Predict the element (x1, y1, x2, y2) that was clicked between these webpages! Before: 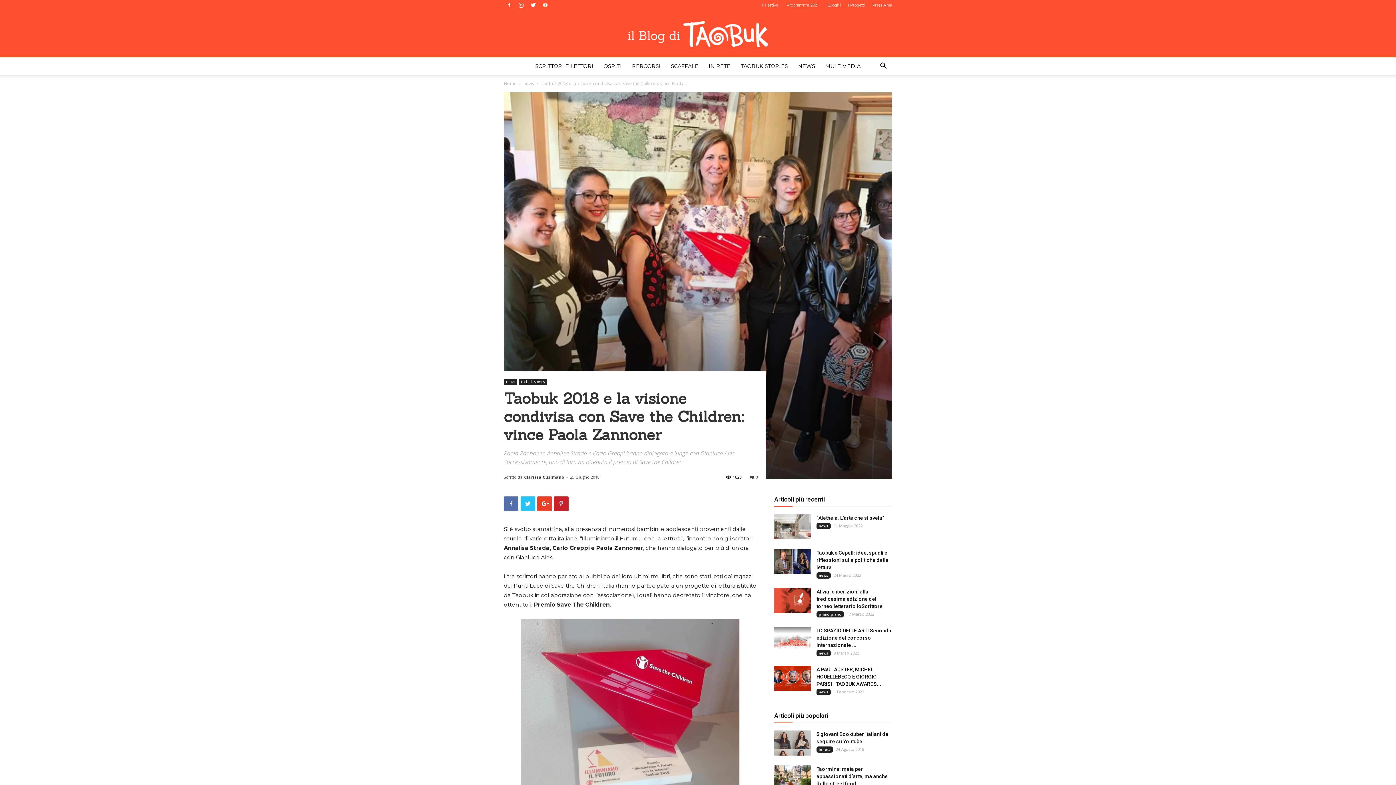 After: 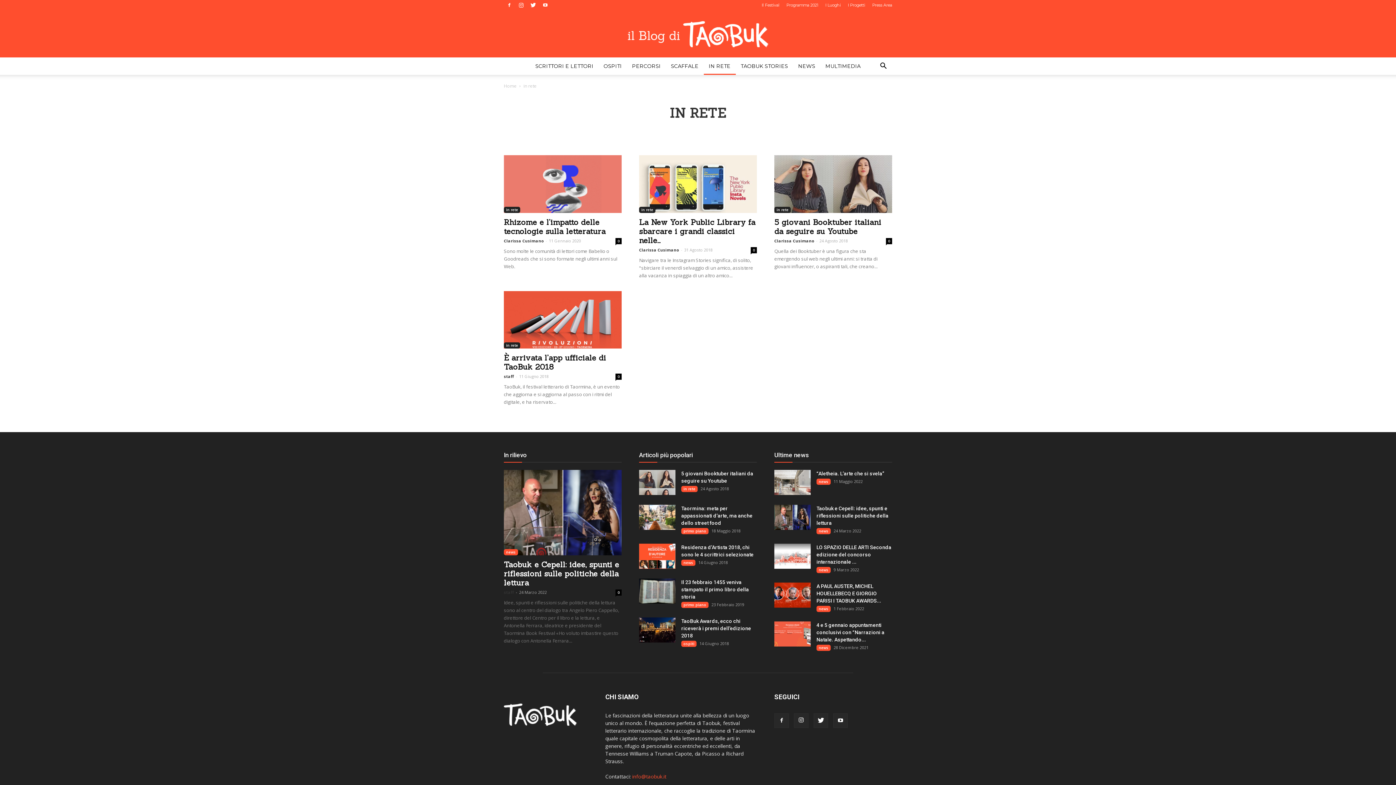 Action: bbox: (816, 747, 833, 753) label: in rete